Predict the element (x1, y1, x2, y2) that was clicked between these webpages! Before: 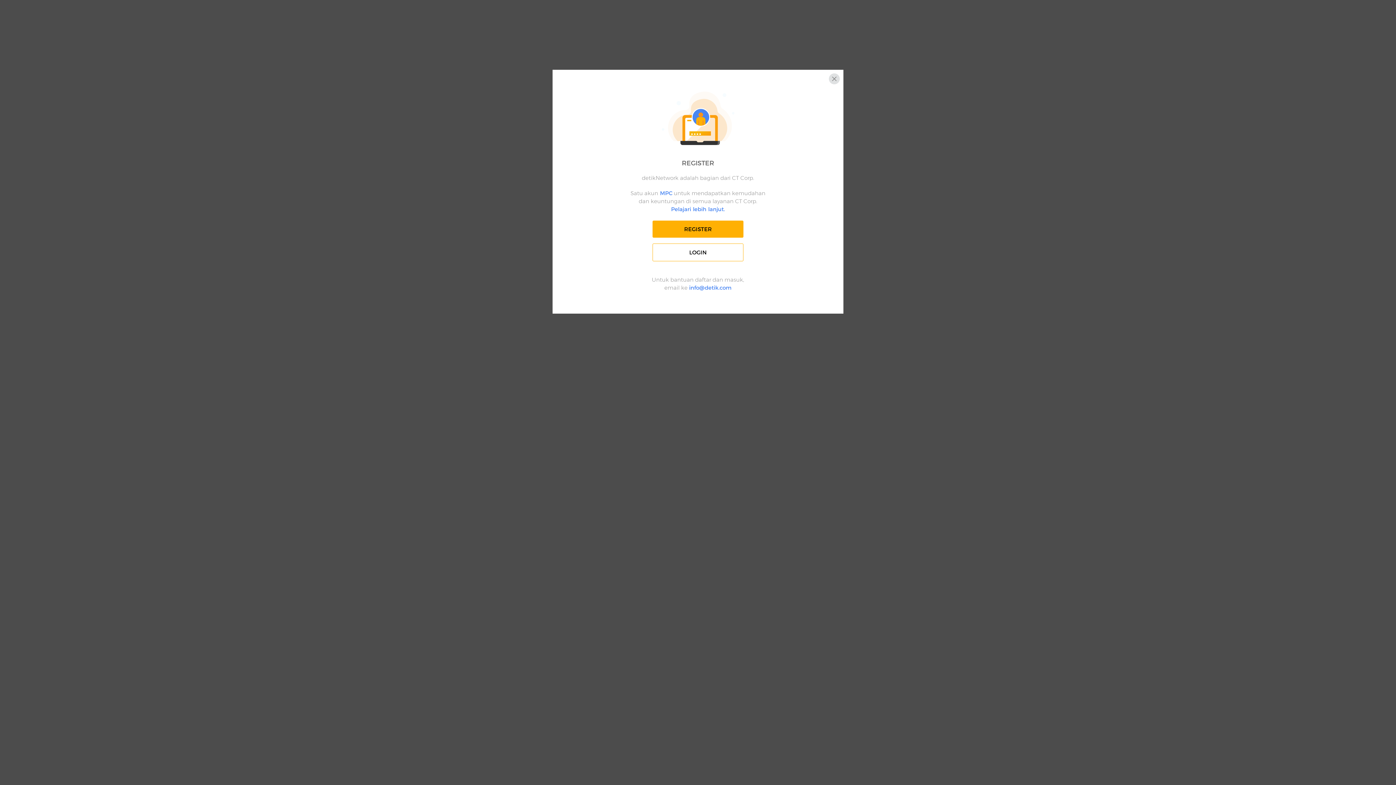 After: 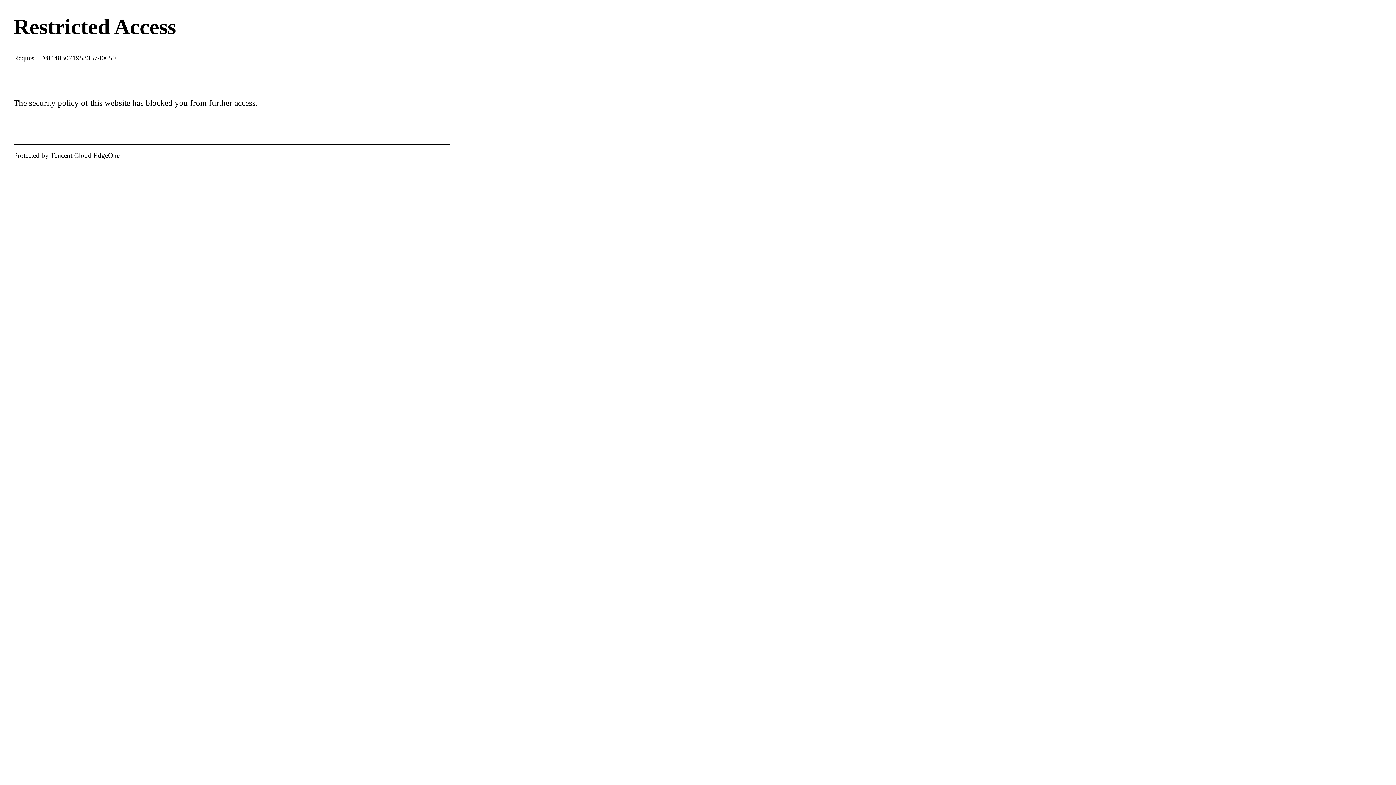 Action: label: LOGIN bbox: (652, 243, 743, 261)